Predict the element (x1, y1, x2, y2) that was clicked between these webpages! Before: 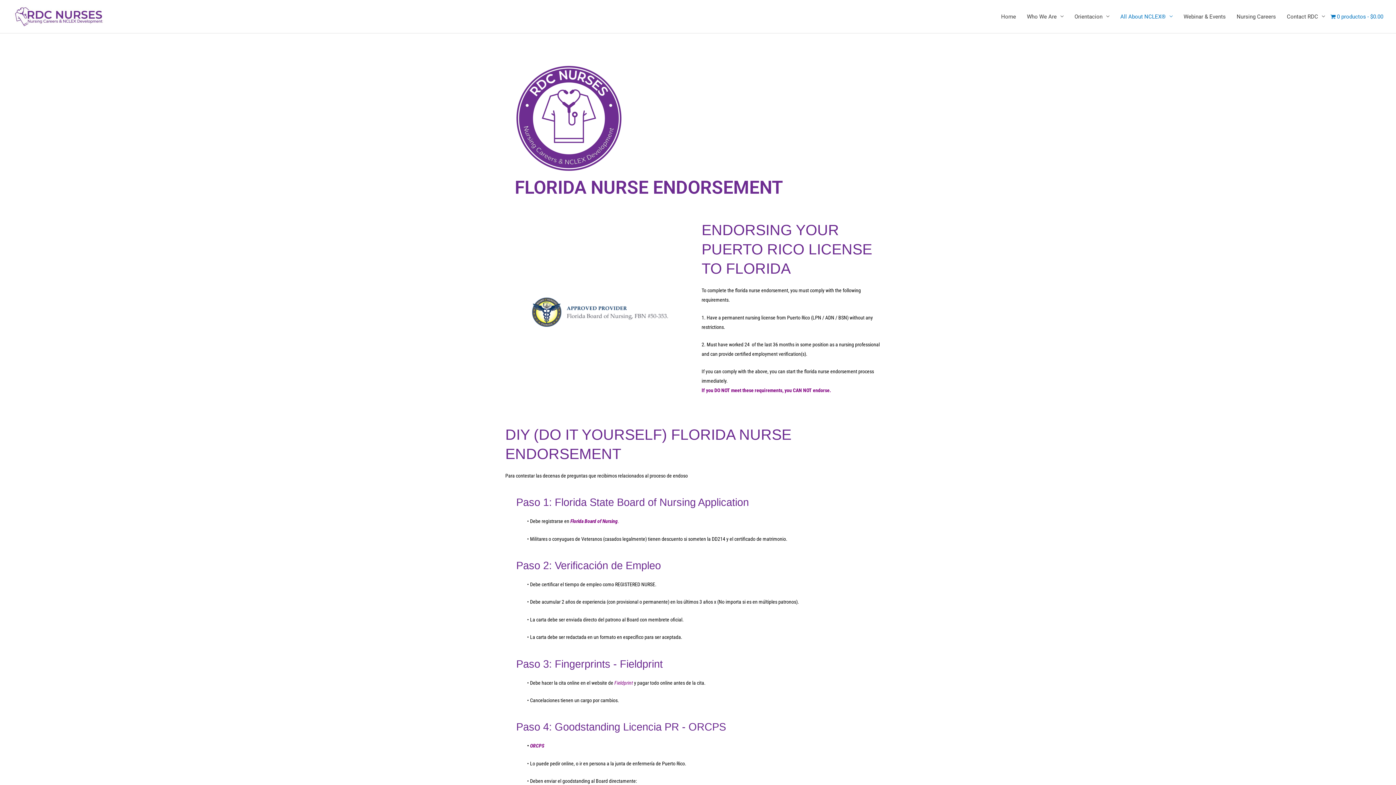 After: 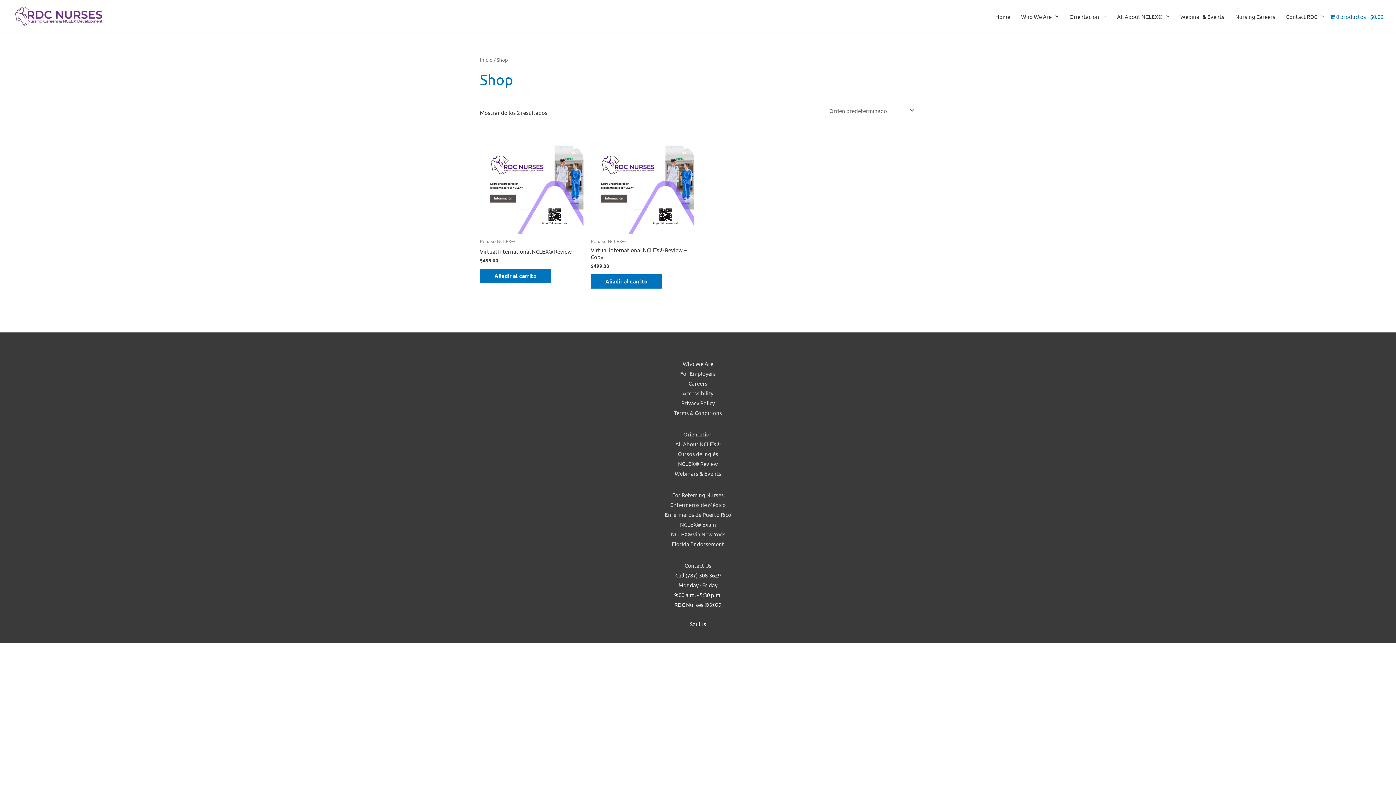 Action: bbox: (1330, 5, 1383, 27) label: 0 productos$0.00